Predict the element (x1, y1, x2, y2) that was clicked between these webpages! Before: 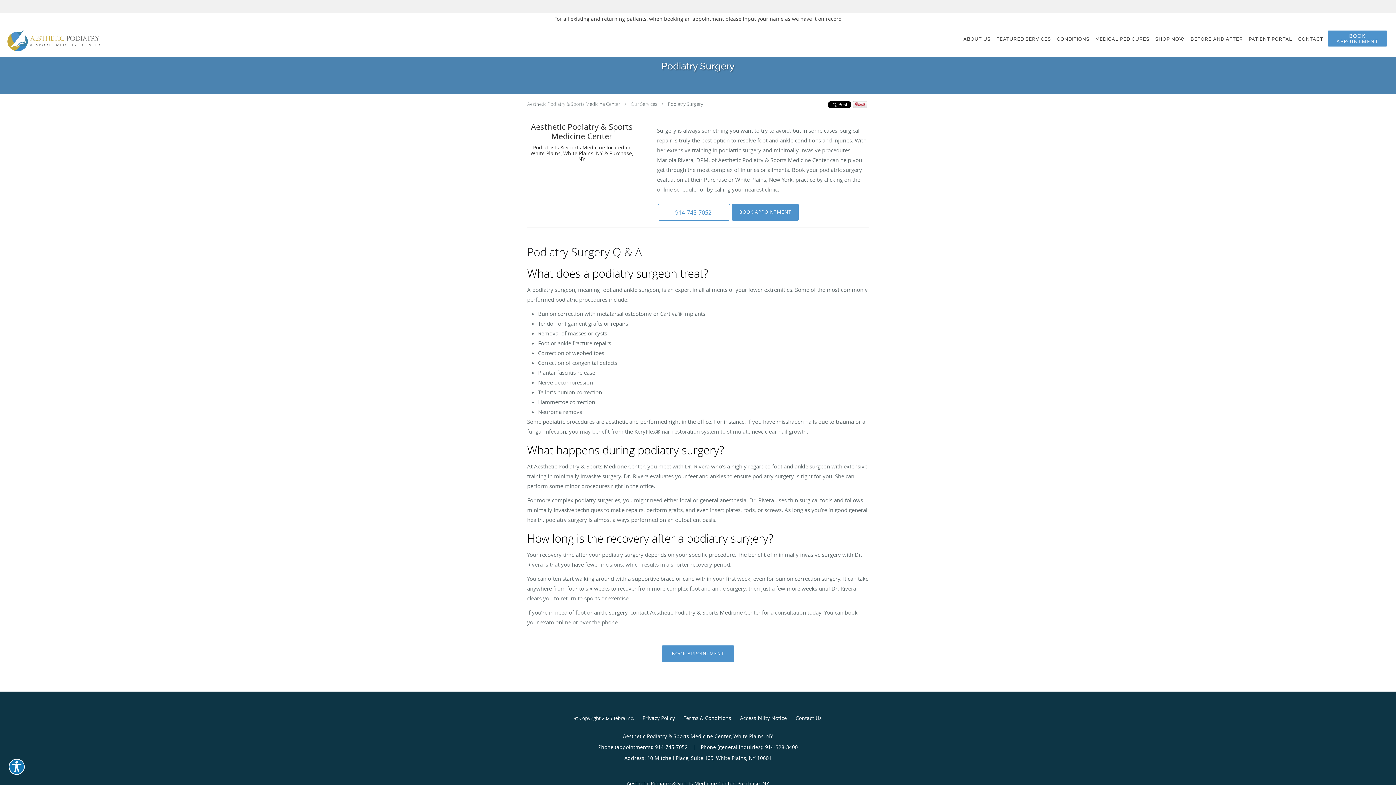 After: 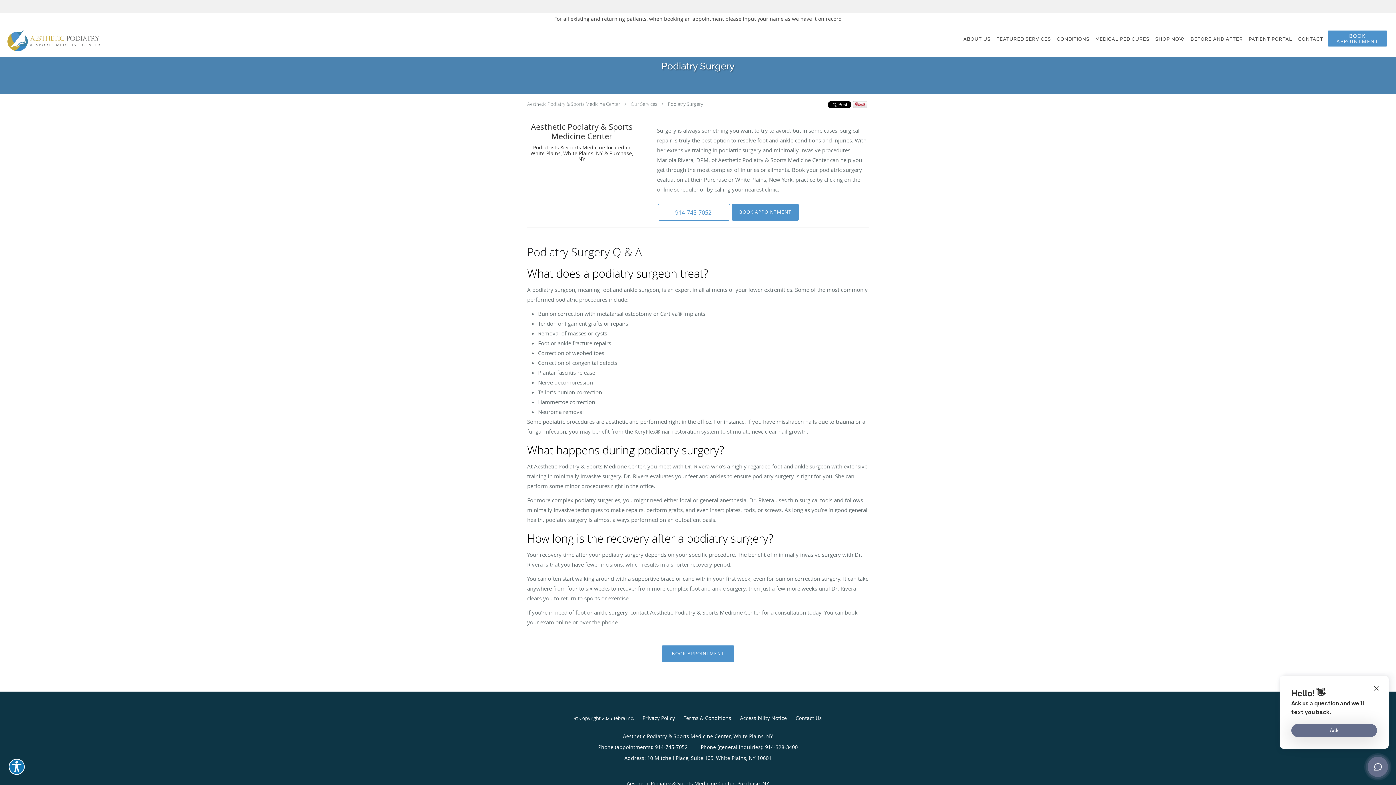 Action: bbox: (668, 100, 703, 107) label: Podiatry Surgery